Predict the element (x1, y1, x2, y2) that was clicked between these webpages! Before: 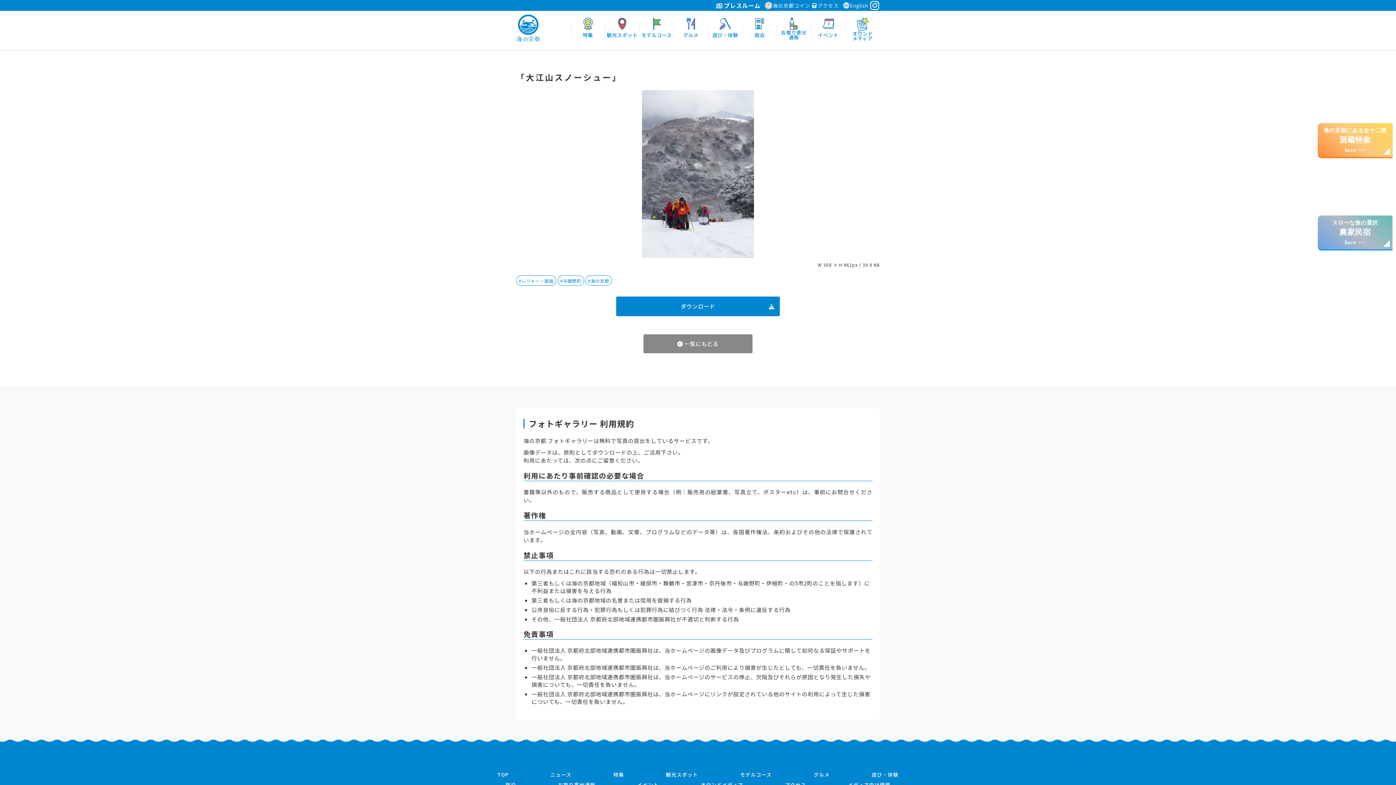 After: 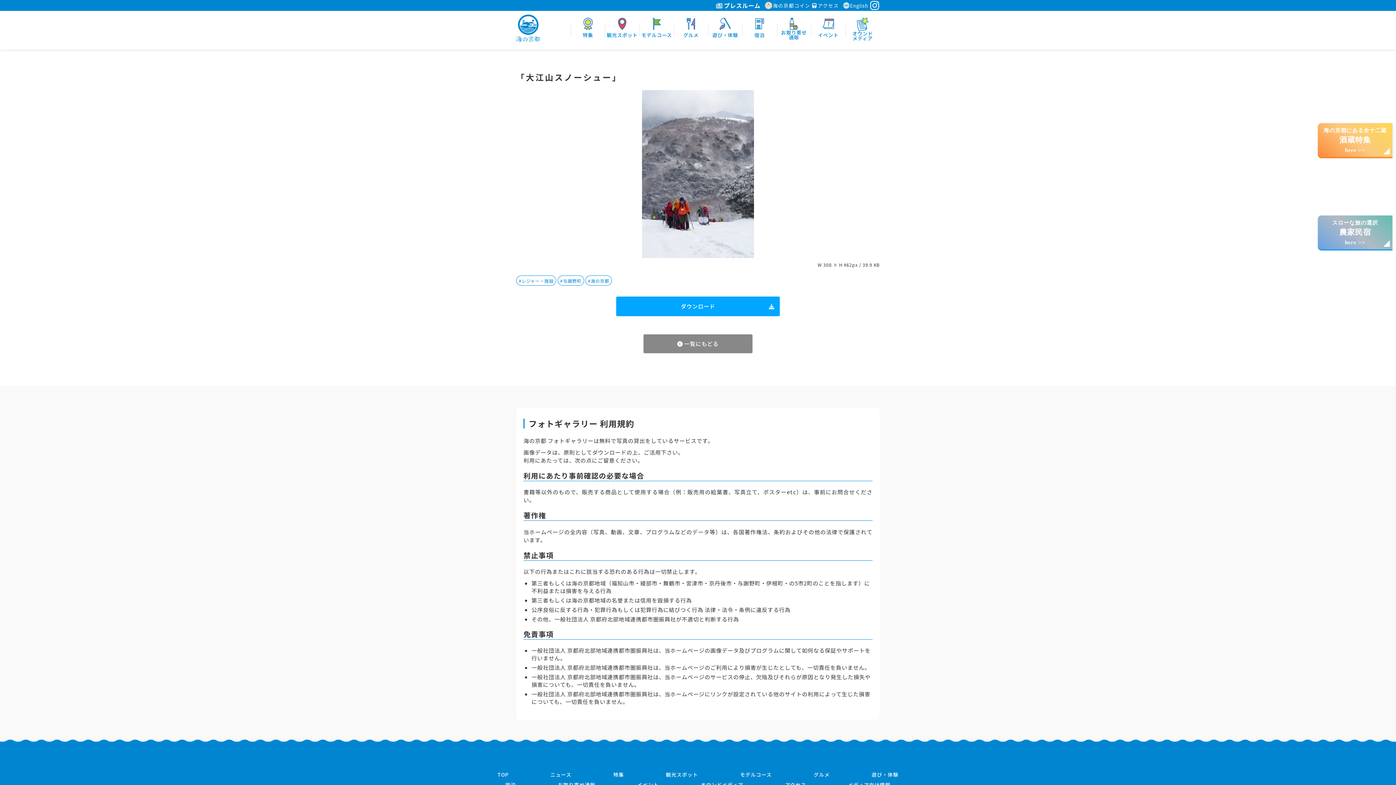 Action: bbox: (616, 296, 780, 316) label: ダウンロード